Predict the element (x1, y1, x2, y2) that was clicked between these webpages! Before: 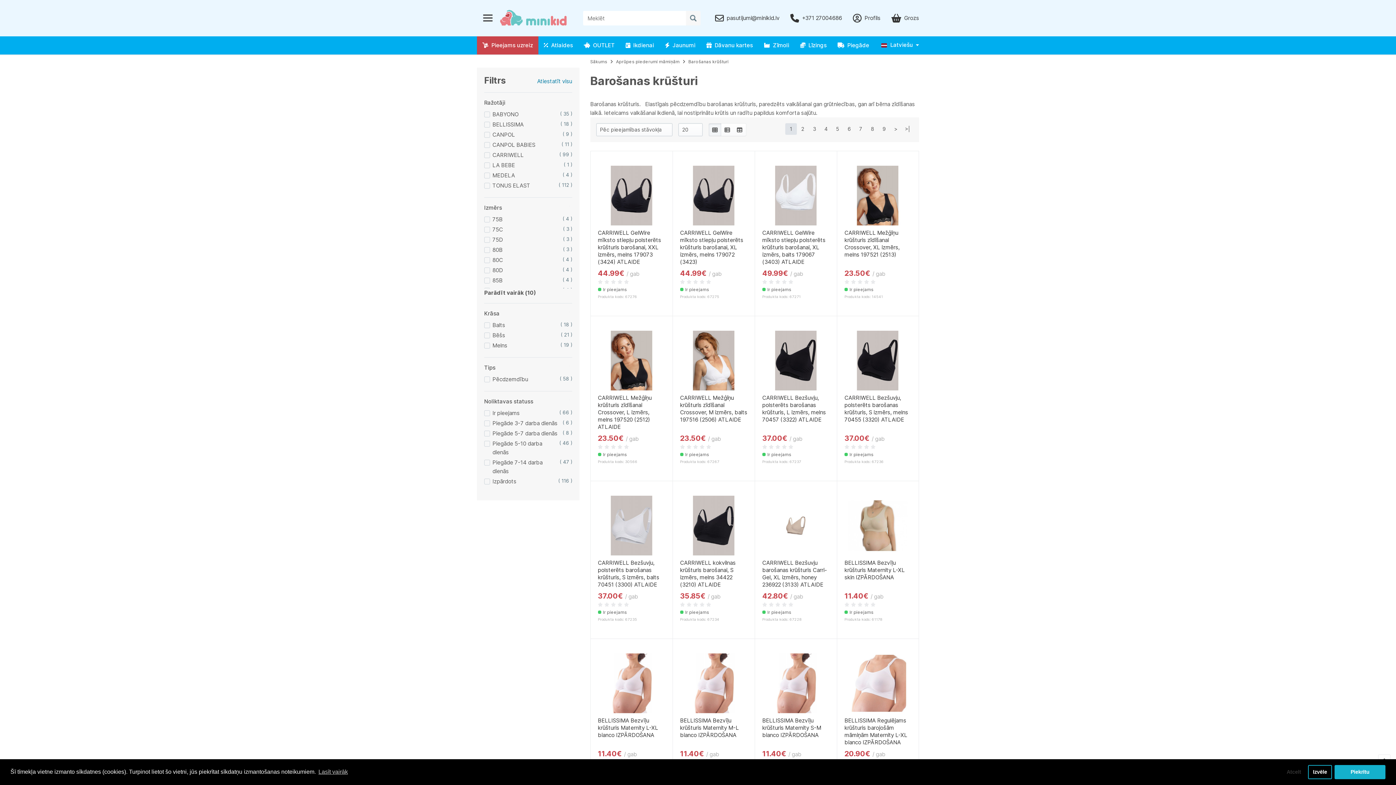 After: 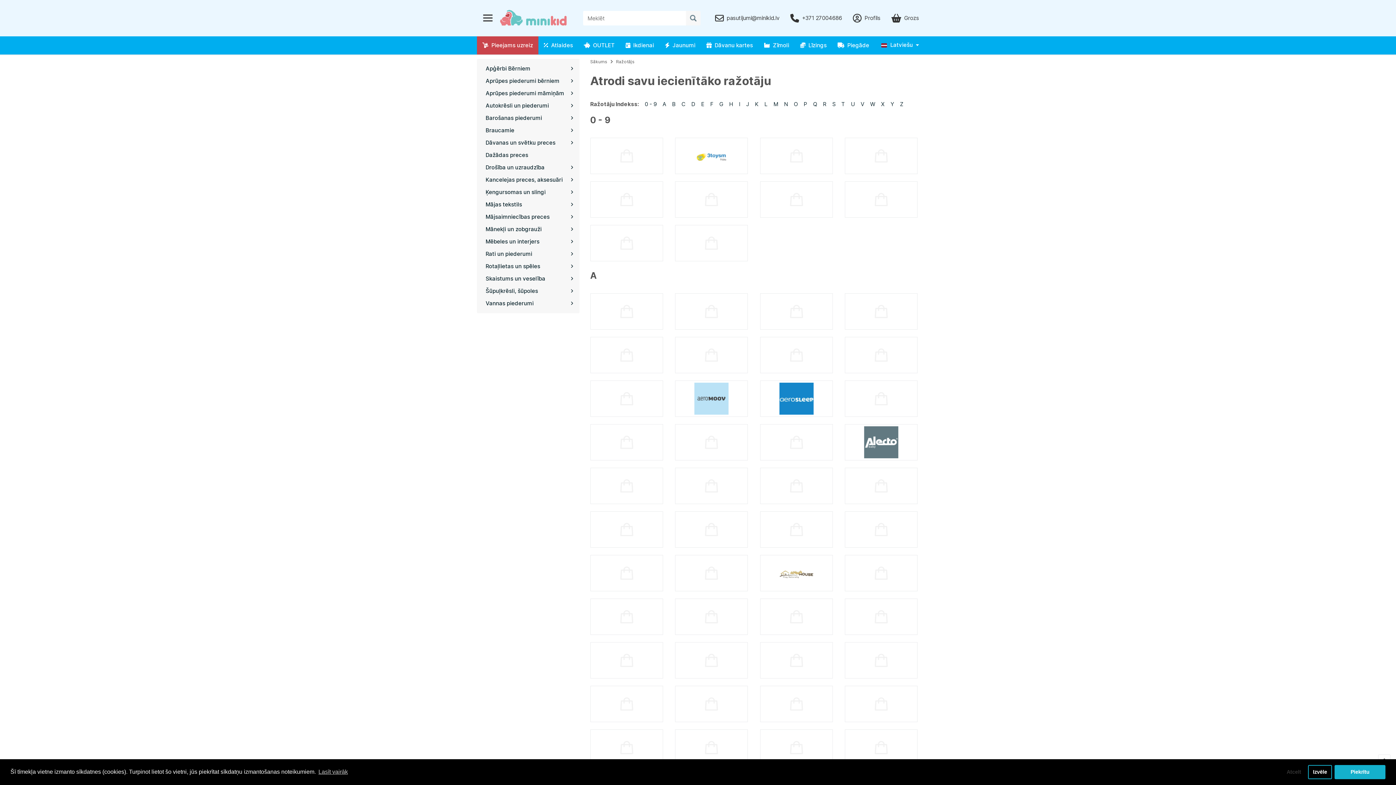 Action: bbox: (764, 41, 789, 48) label:   Zīmoli